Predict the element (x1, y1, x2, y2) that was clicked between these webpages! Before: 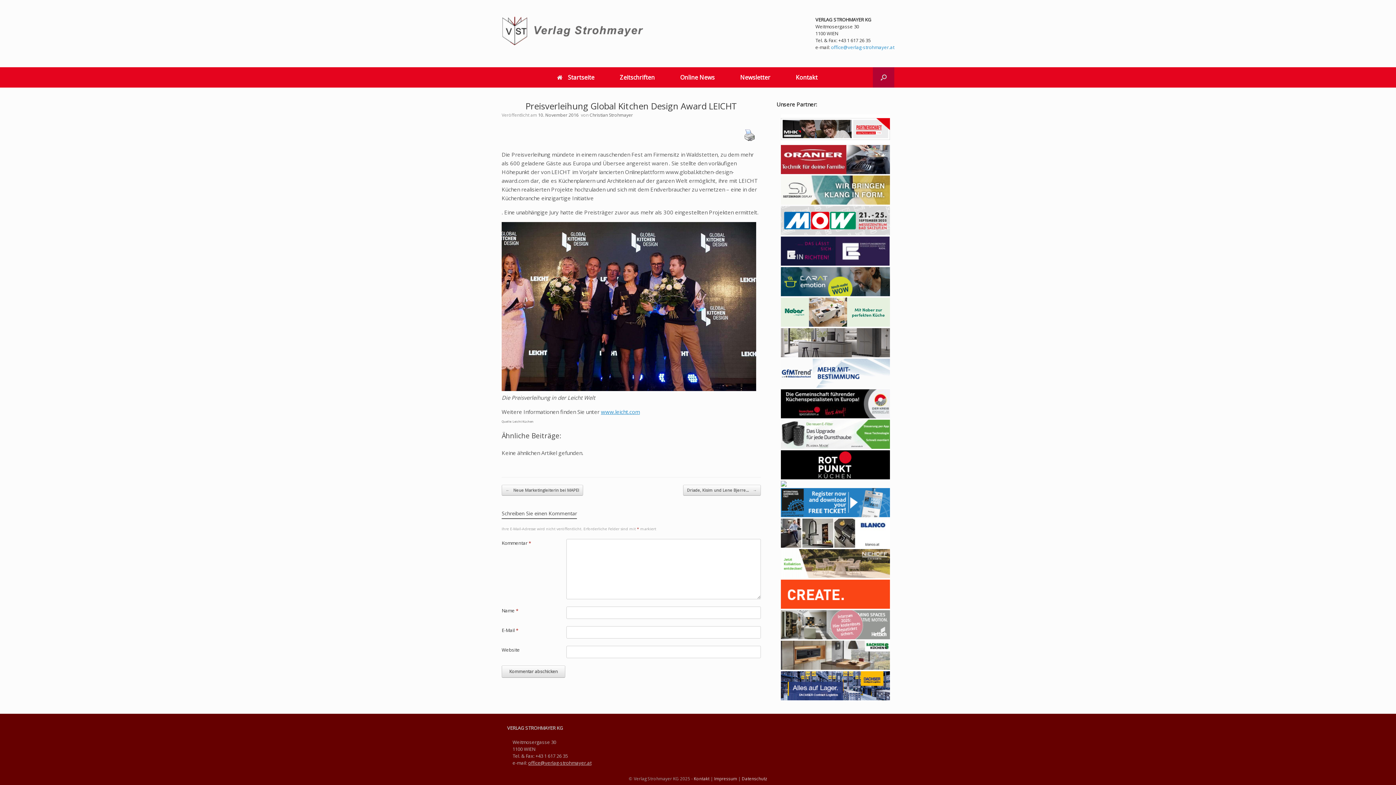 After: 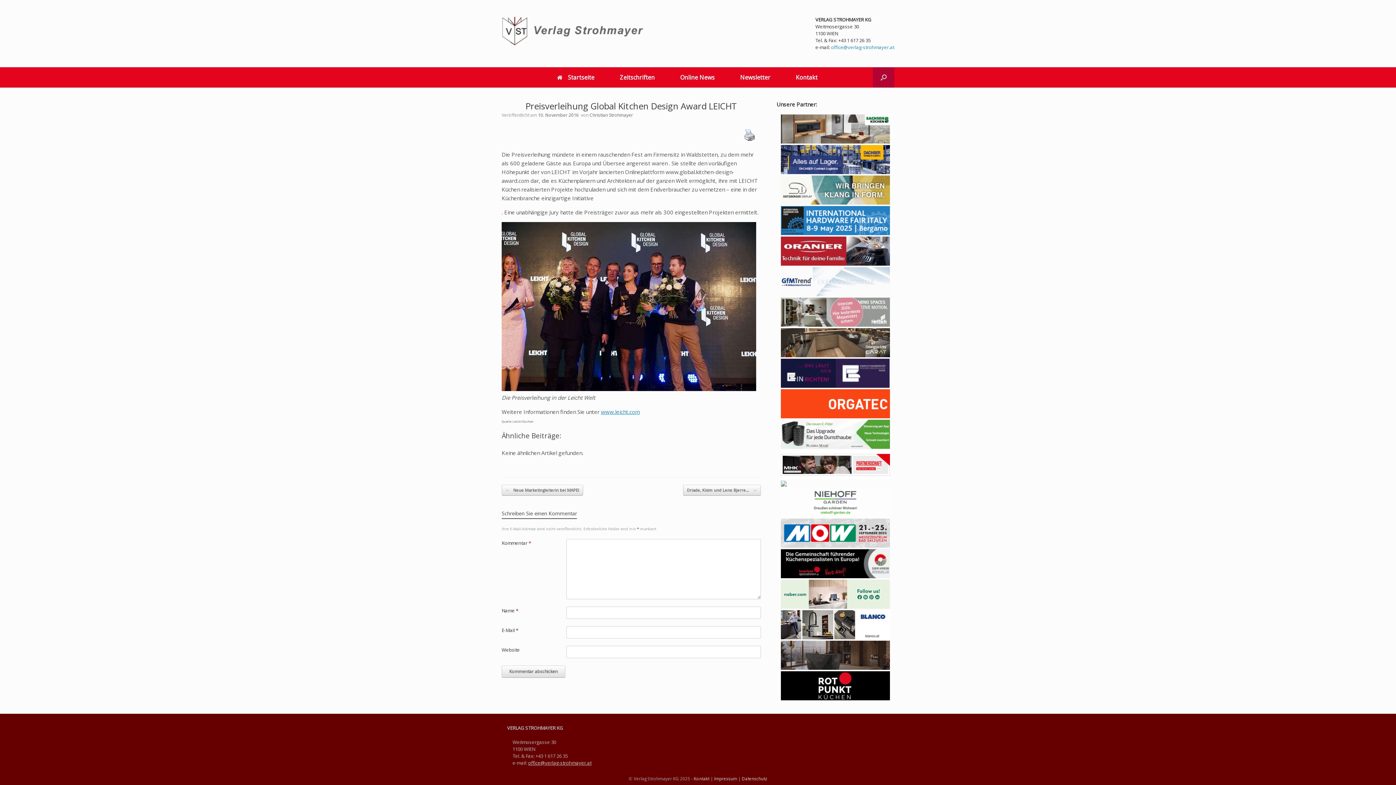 Action: bbox: (538, 112, 578, 118) label: 10. November 2016